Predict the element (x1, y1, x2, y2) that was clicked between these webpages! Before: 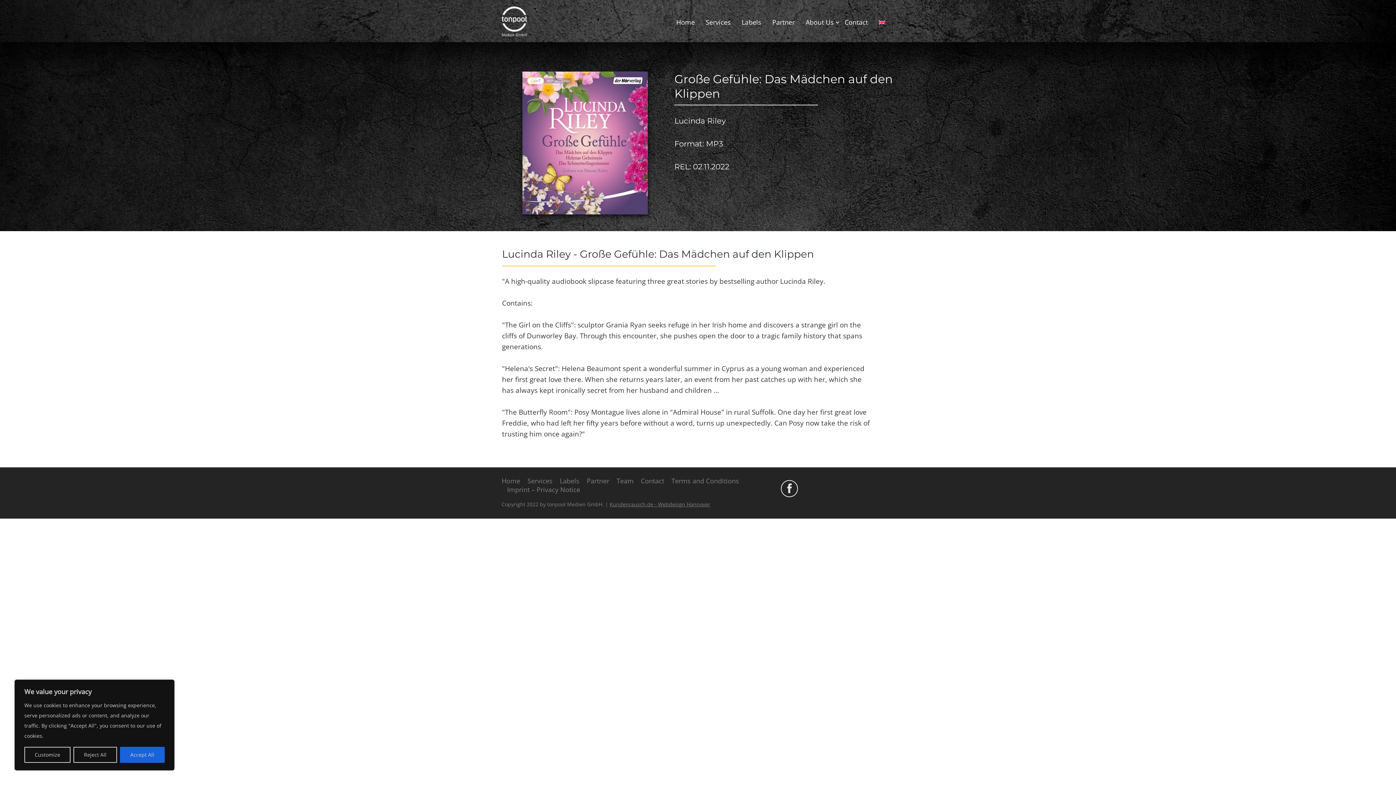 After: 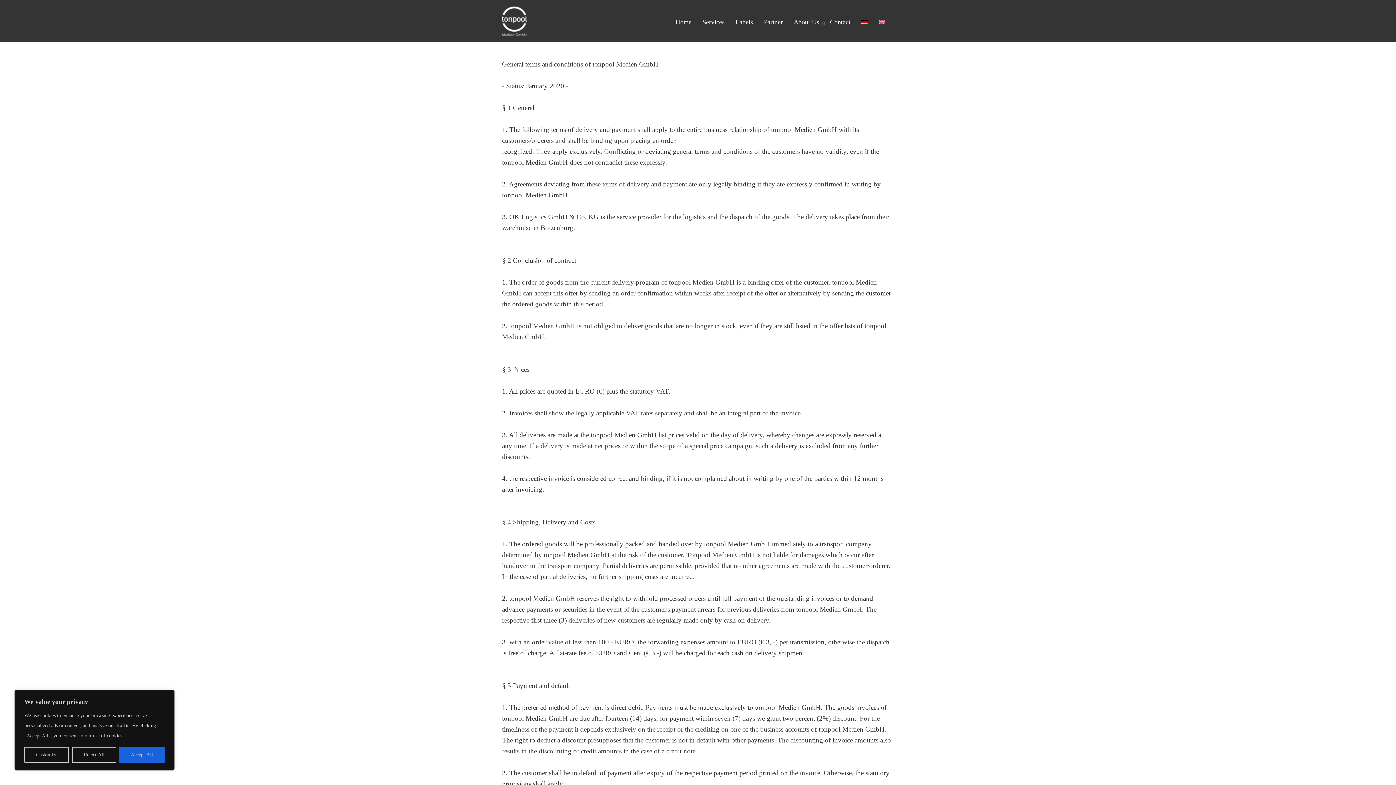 Action: label: Terms and Conditions bbox: (671, 476, 739, 485)